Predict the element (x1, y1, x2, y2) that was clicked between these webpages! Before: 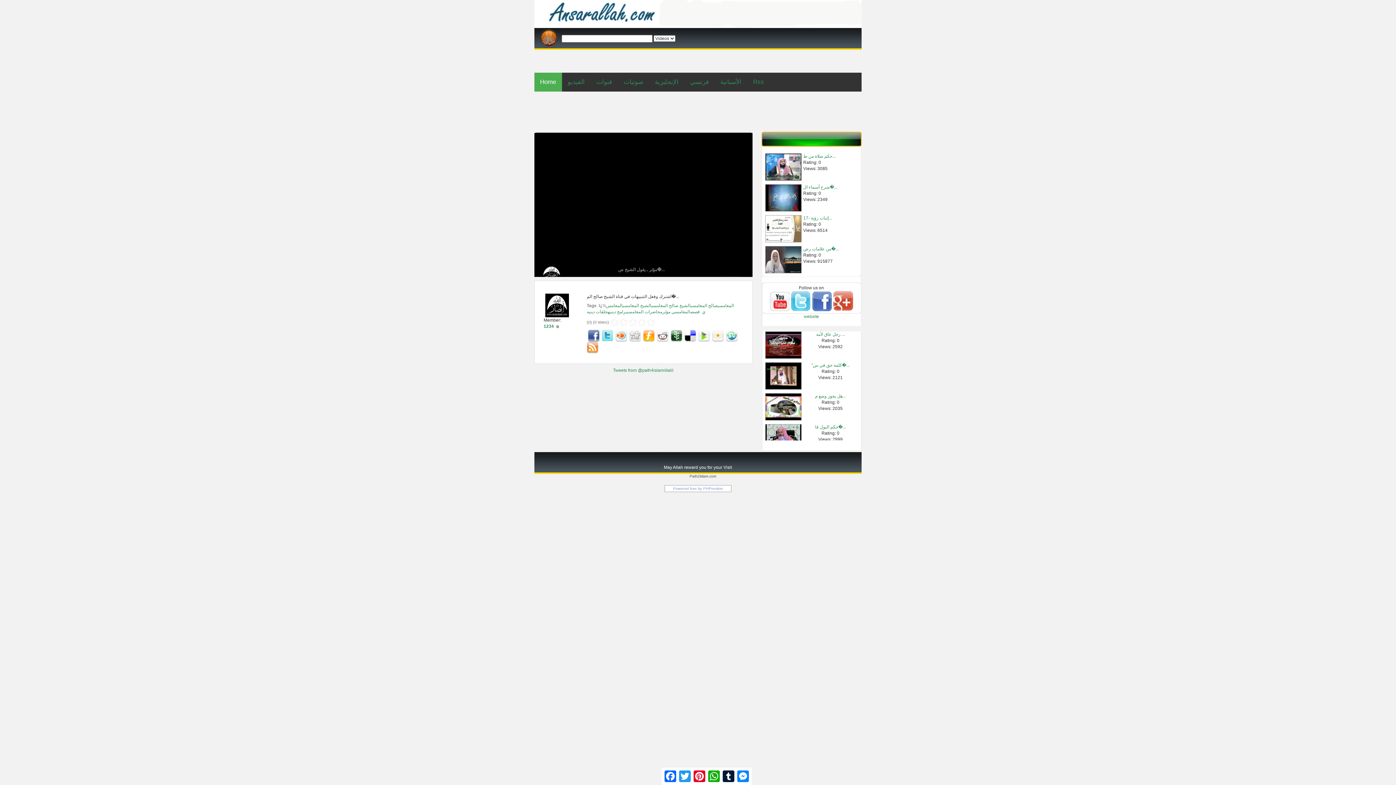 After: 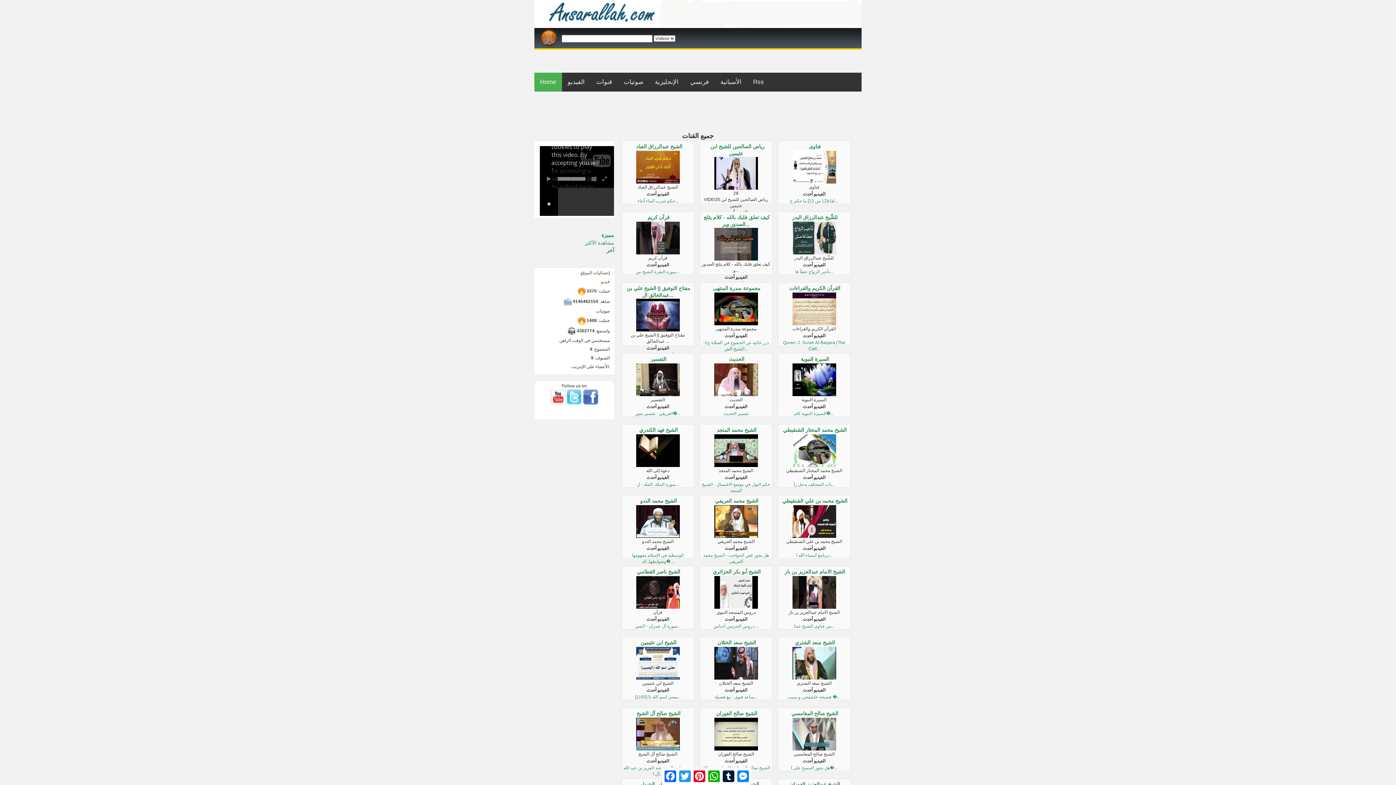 Action: bbox: (590, 72, 618, 91) label: قنوات